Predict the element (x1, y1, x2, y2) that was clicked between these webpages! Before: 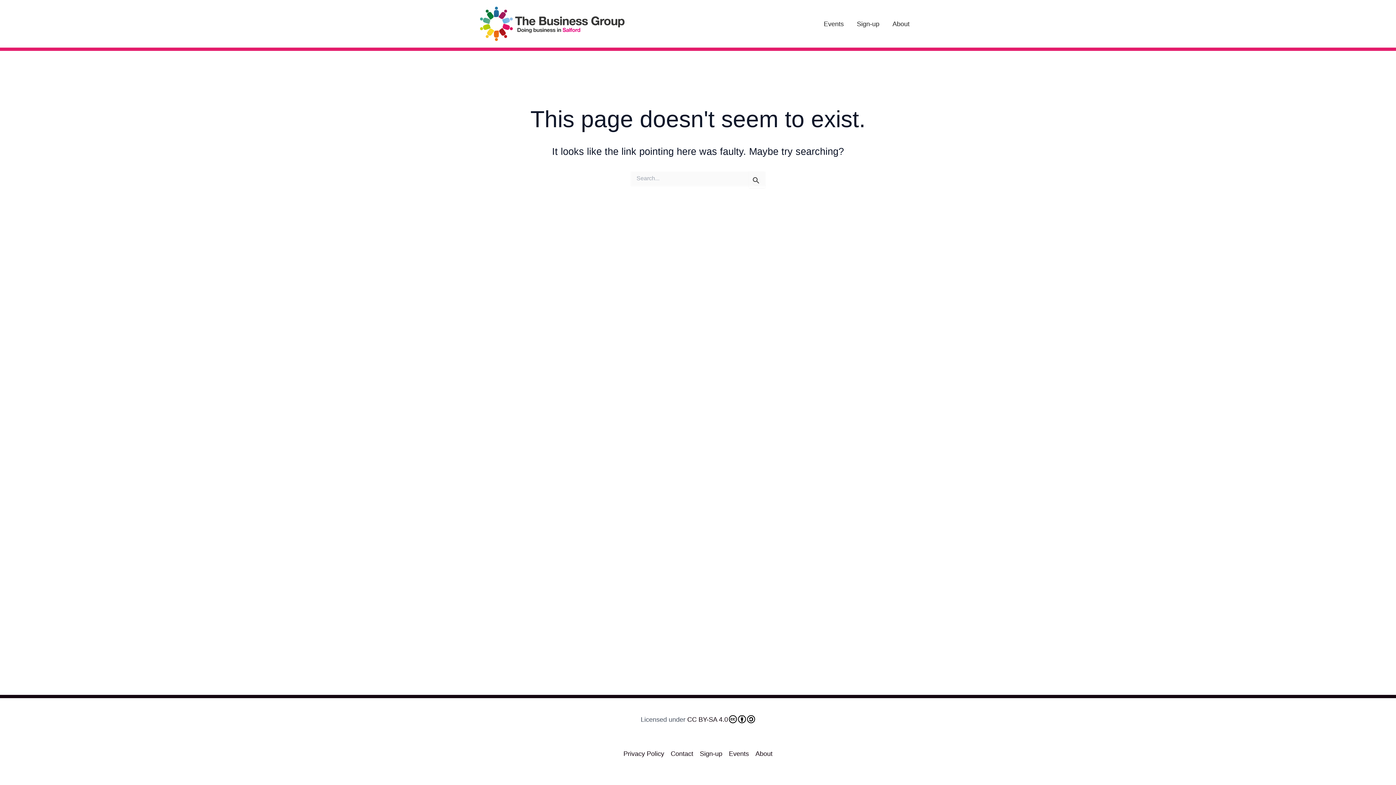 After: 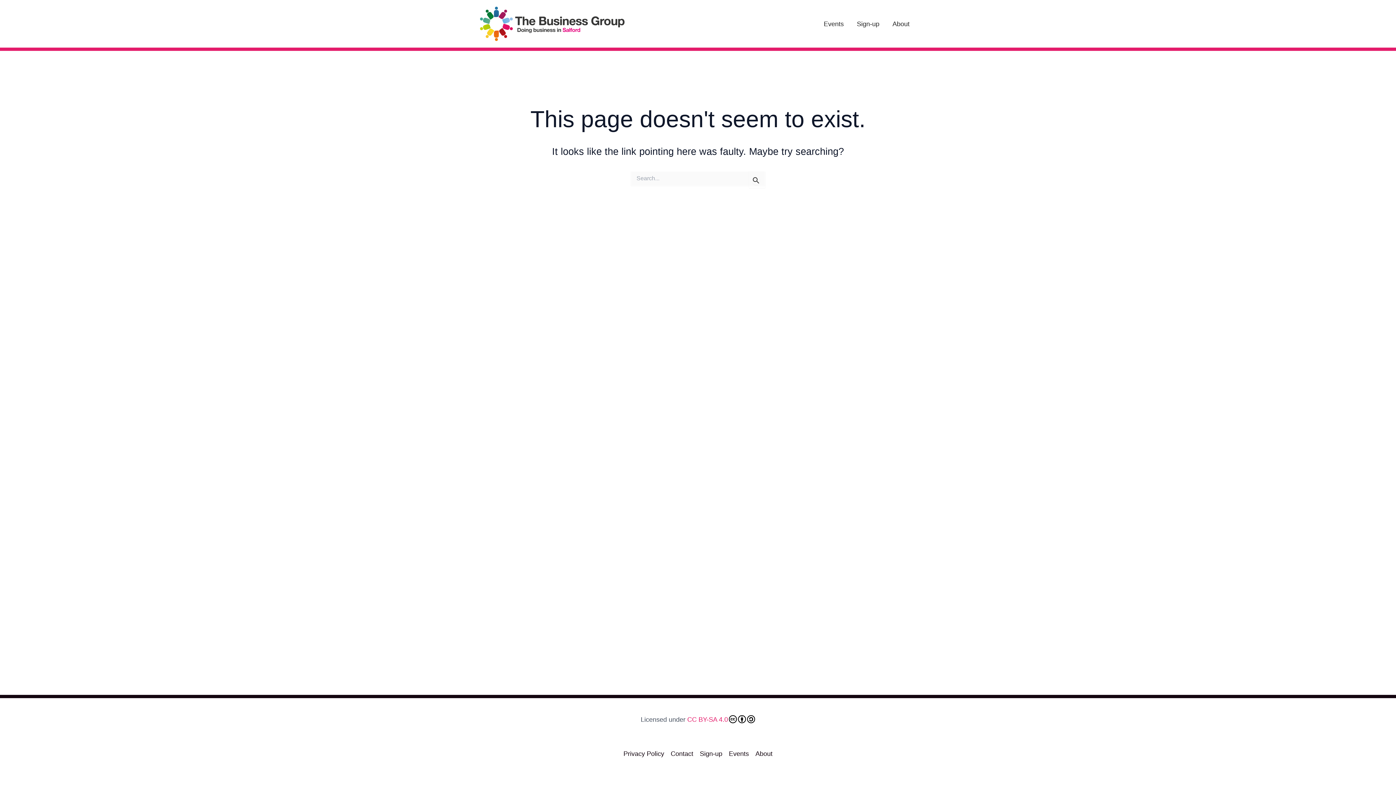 Action: bbox: (687, 716, 755, 723) label: CC BY-SA 4.0